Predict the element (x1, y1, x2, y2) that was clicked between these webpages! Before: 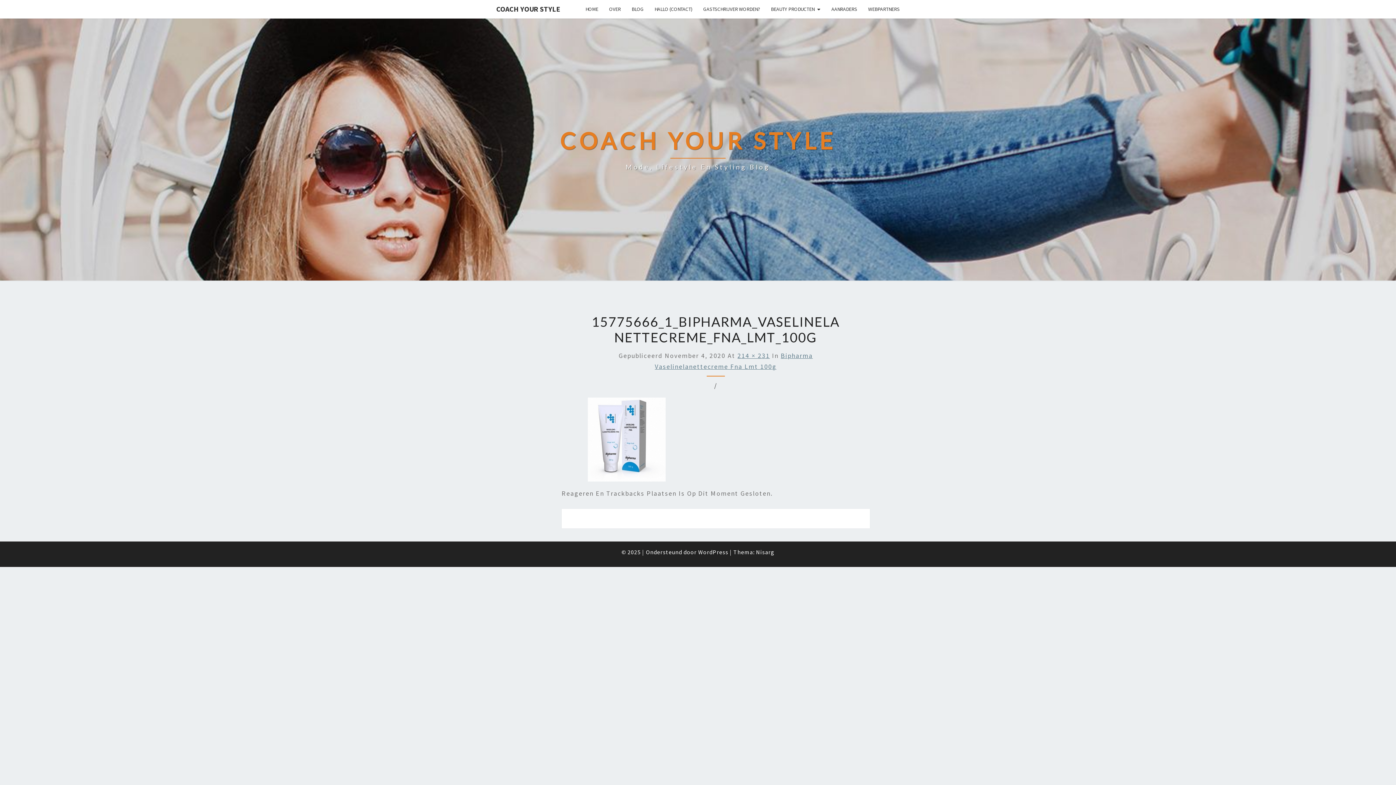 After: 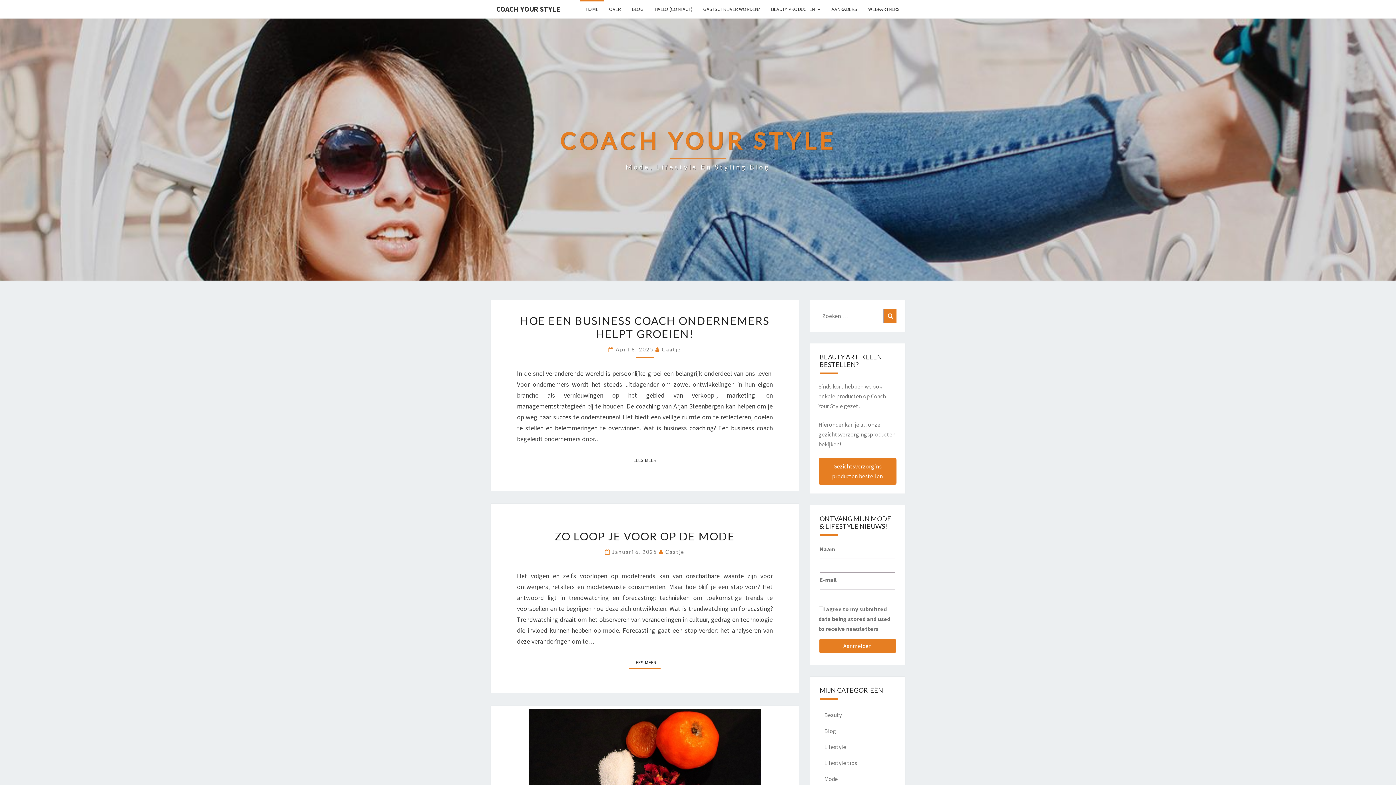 Action: bbox: (560, 126, 836, 172) label: COACH YOUR STYLE
Mode, Lifestyle En Styling Blog